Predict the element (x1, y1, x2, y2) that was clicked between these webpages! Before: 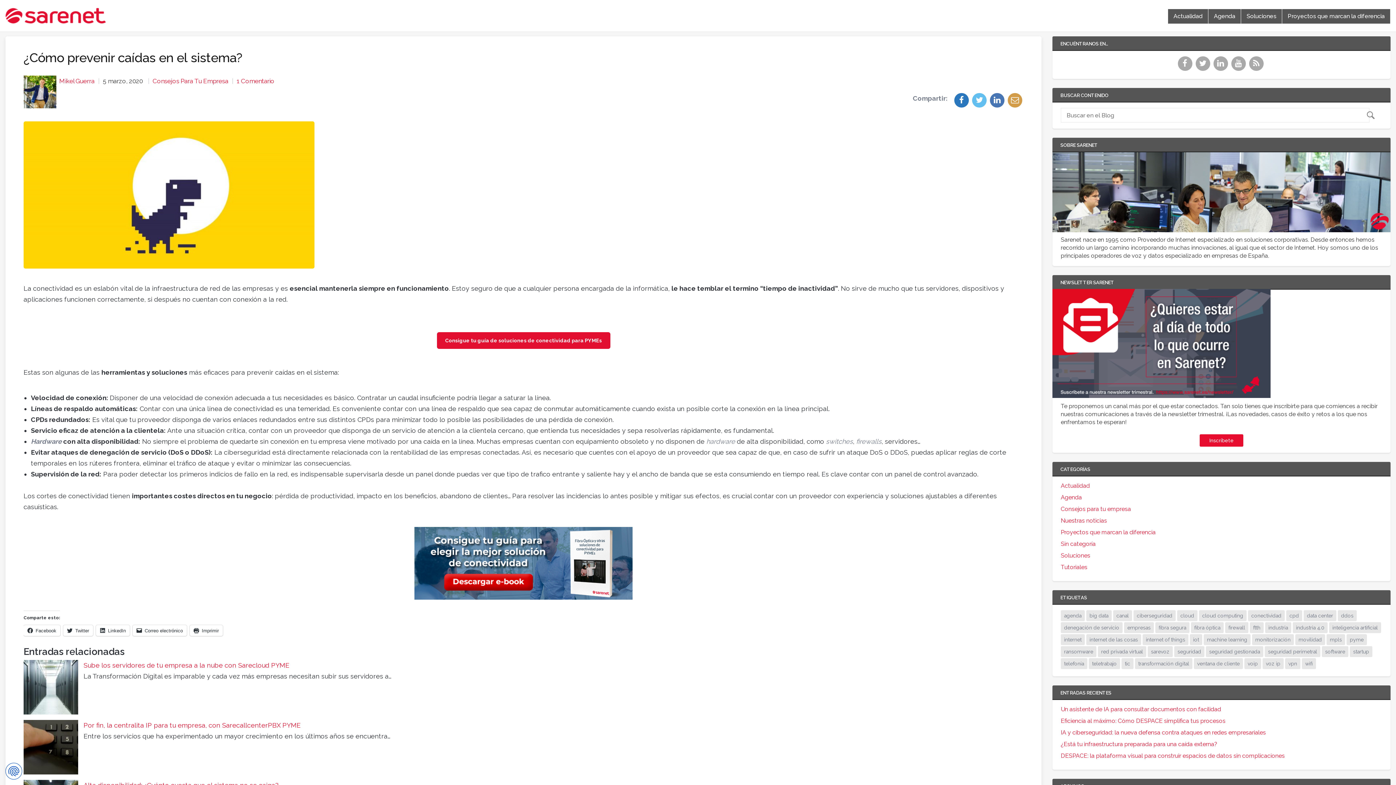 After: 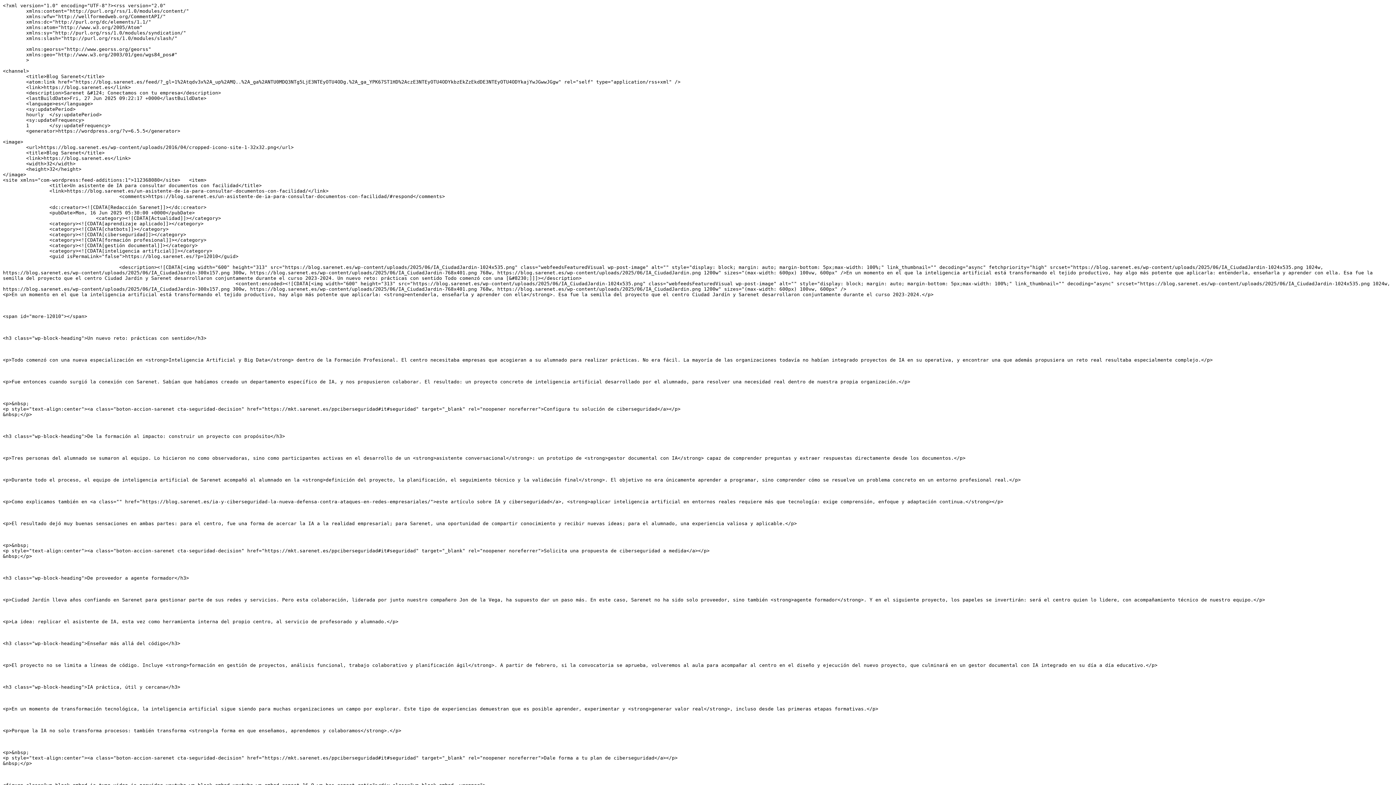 Action: bbox: (1249, 65, 1265, 72)